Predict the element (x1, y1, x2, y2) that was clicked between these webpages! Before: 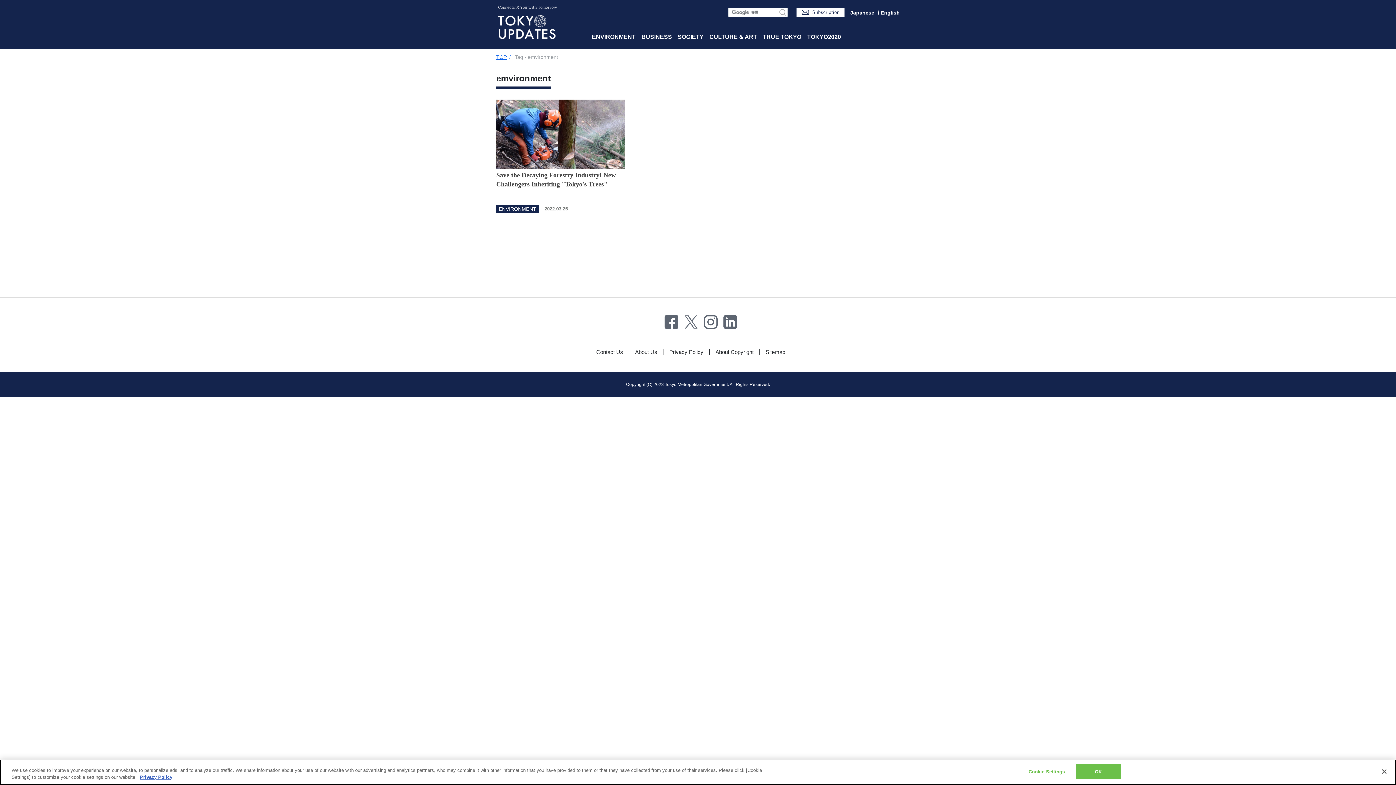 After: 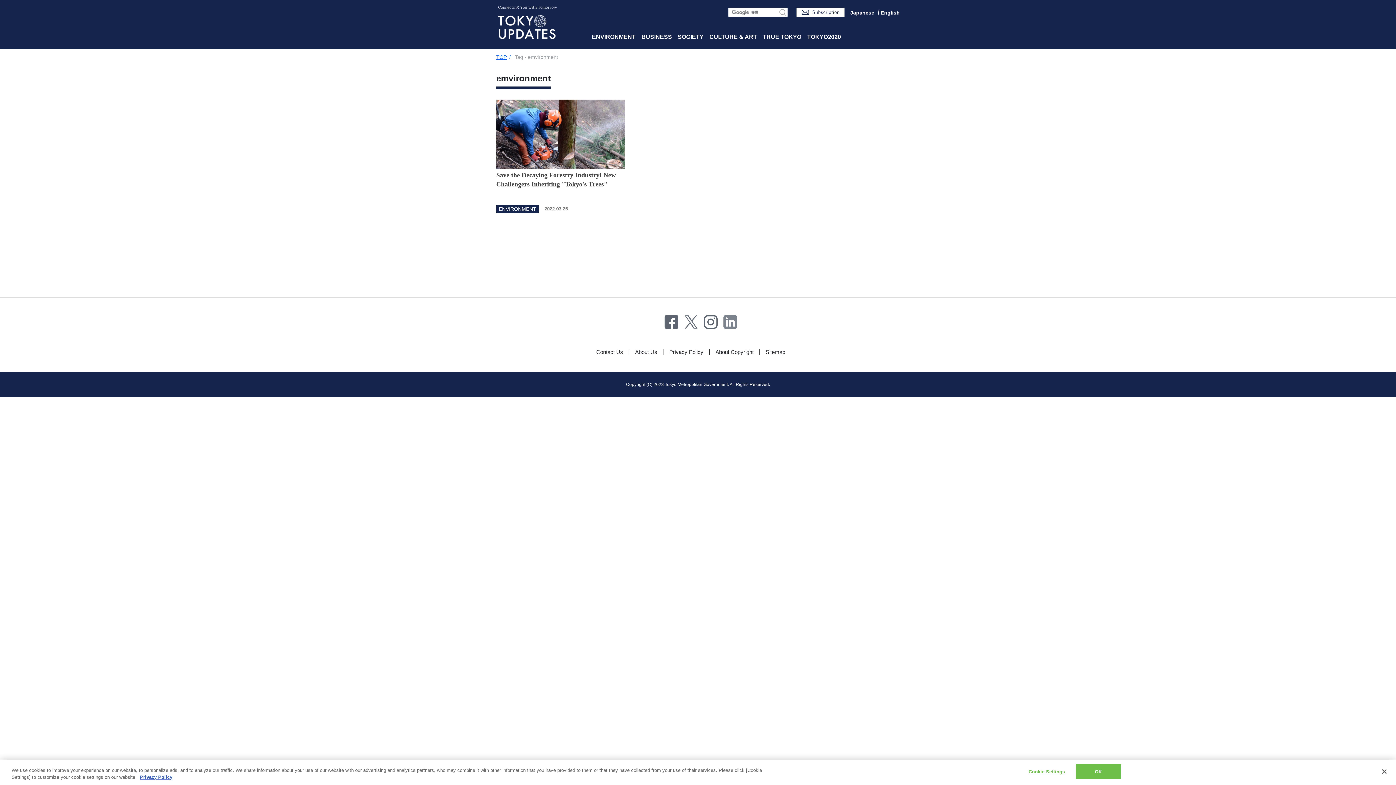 Action: bbox: (723, 315, 737, 328)